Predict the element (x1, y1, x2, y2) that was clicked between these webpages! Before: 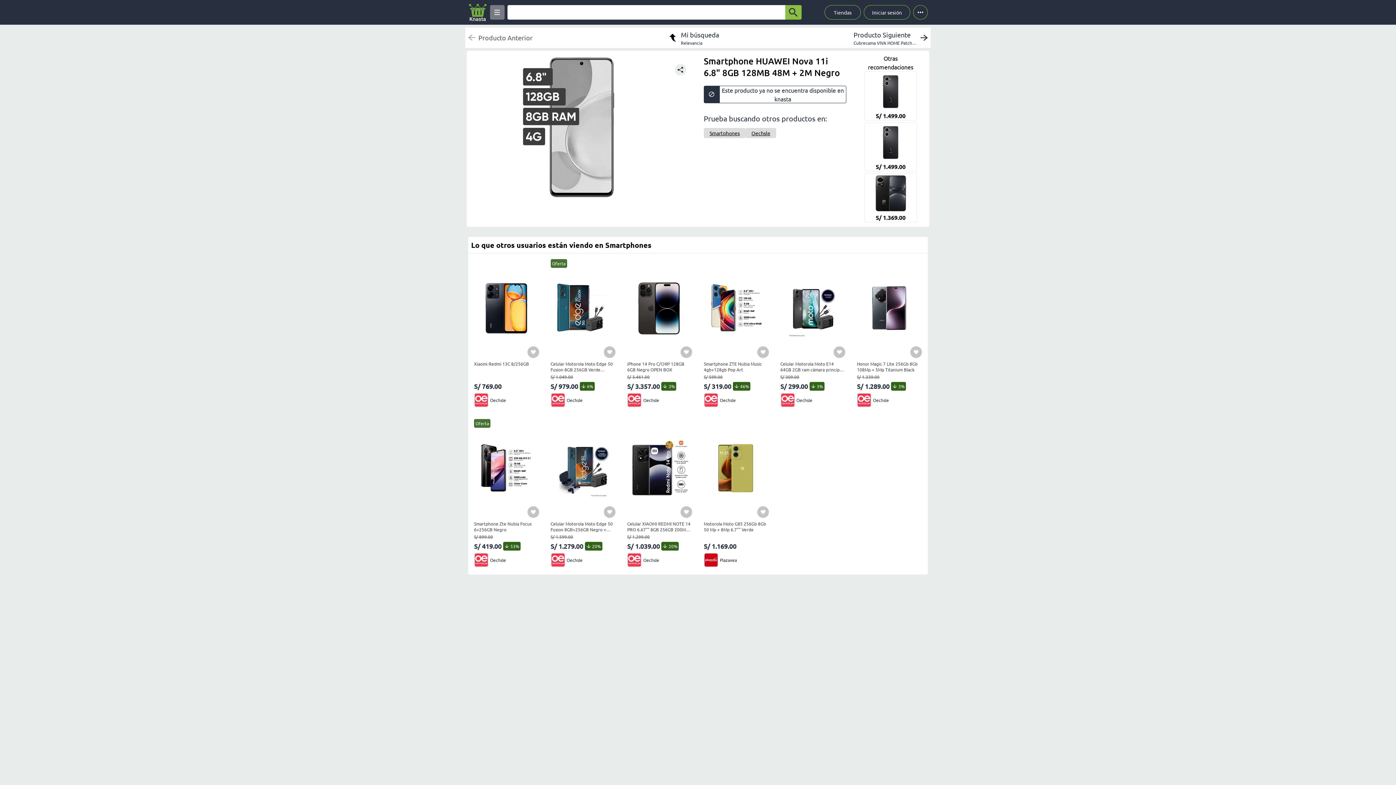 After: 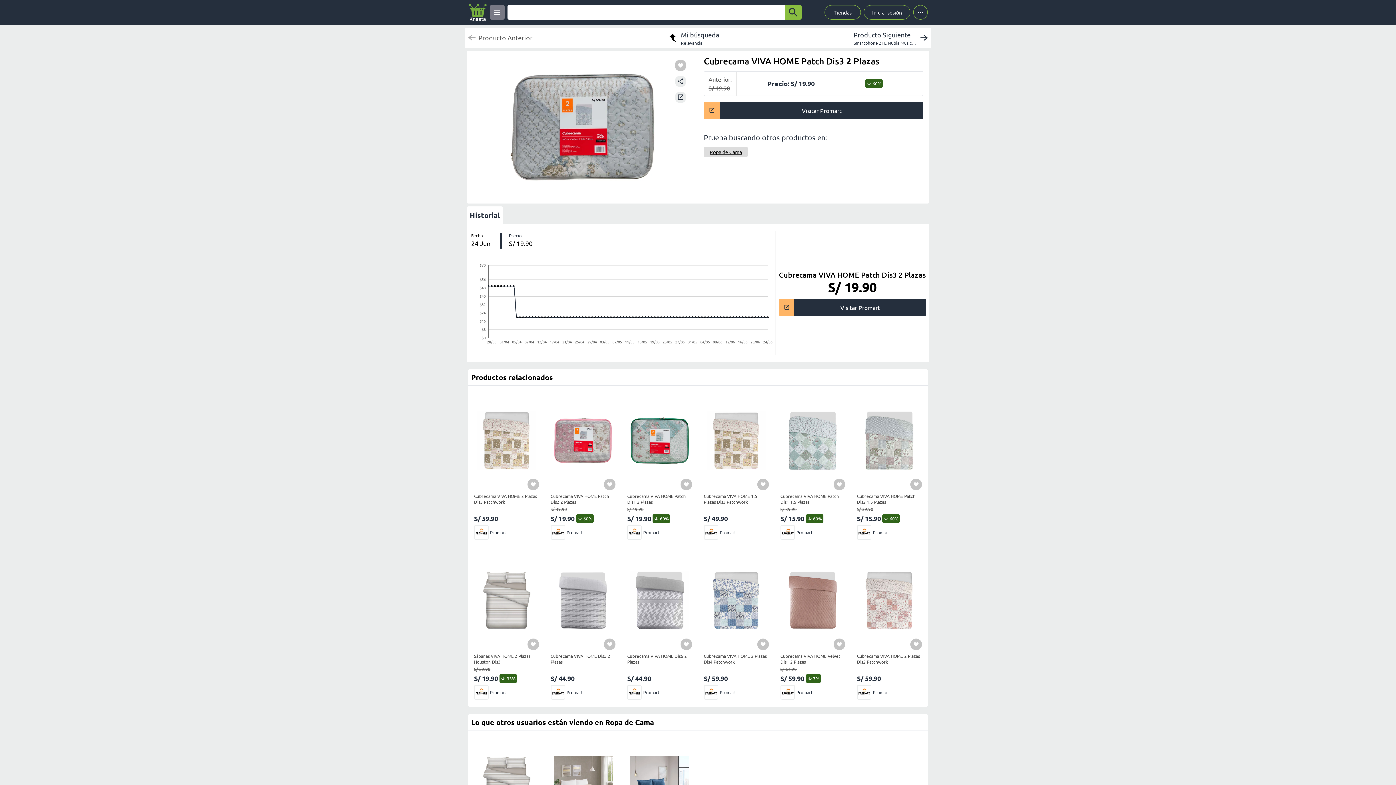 Action: label: next product bbox: (853, 29, 930, 45)